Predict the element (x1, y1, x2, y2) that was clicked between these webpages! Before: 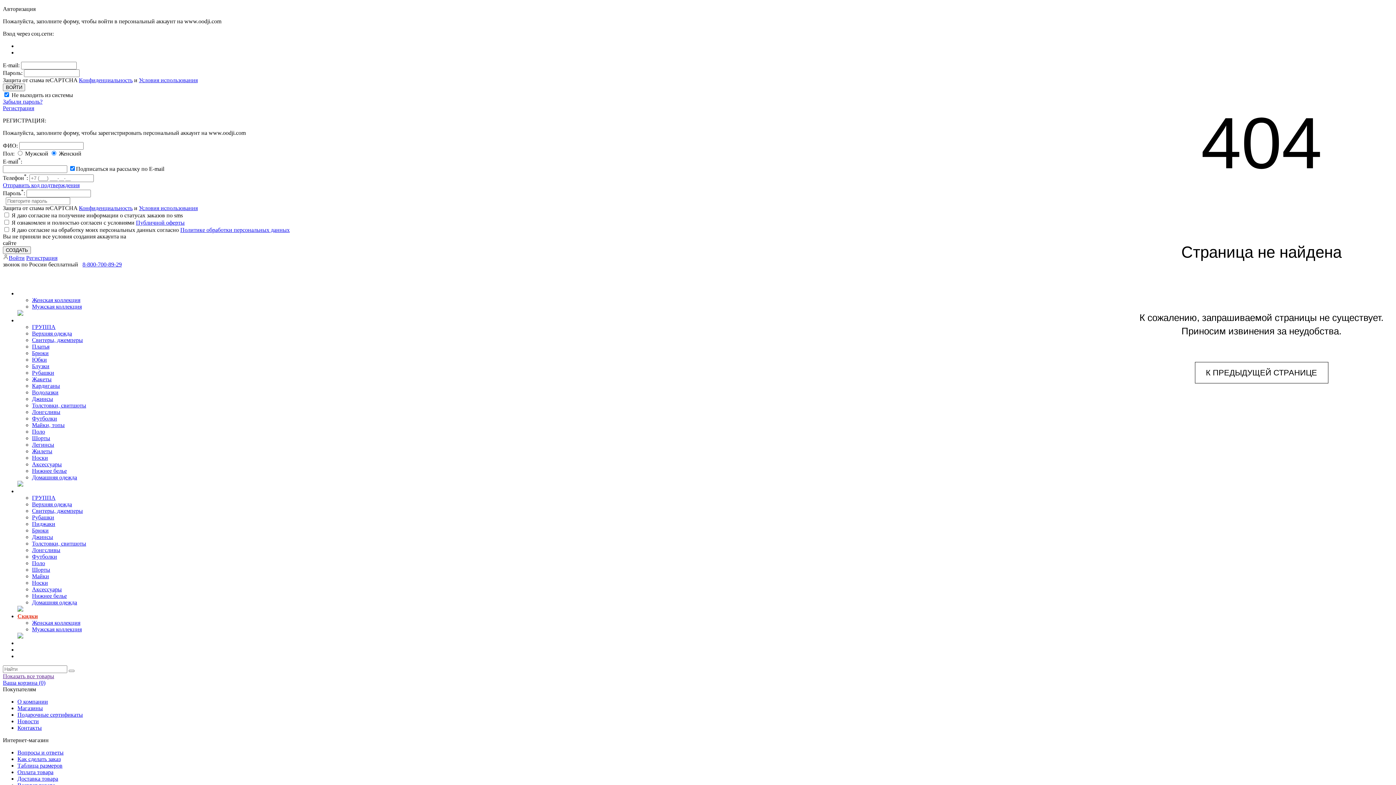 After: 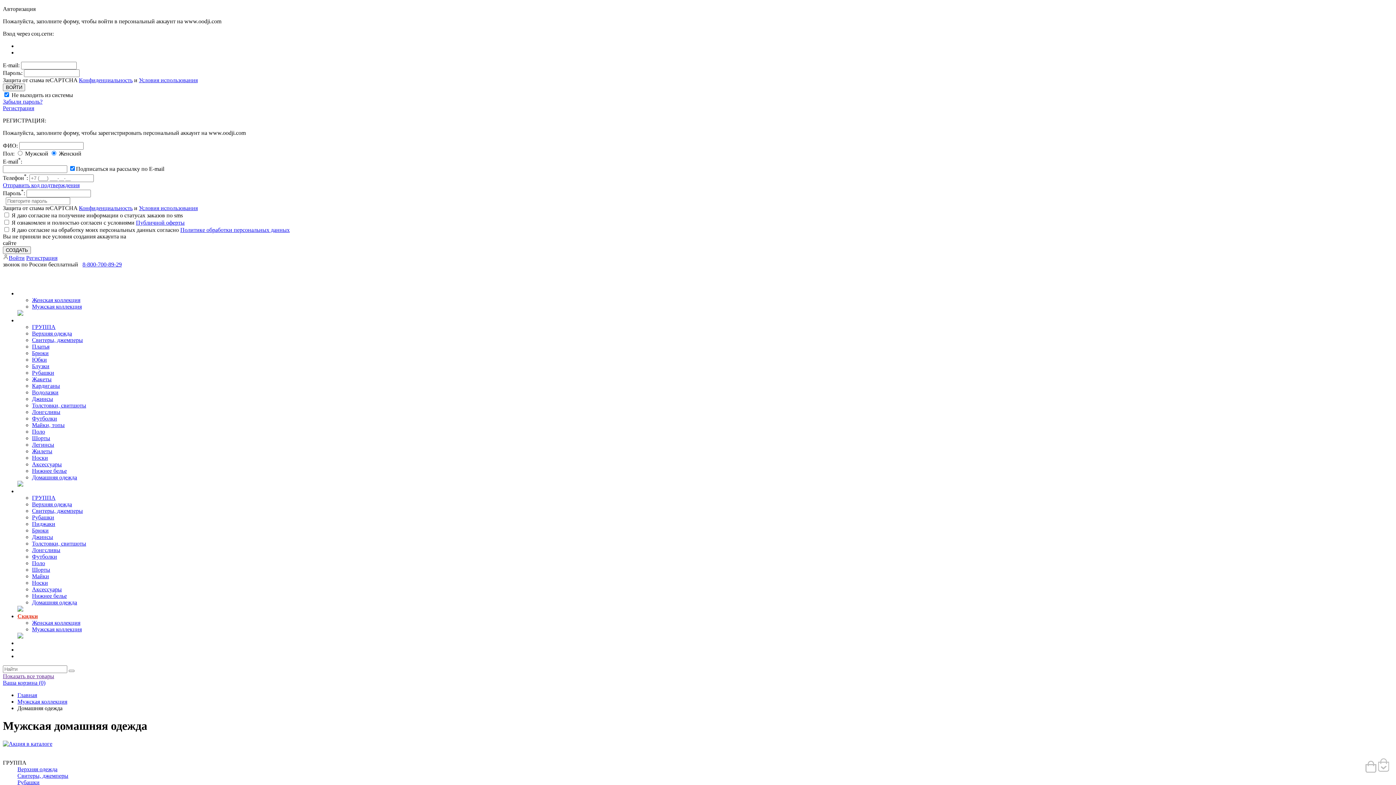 Action: label: Домашняя одежда bbox: (32, 599, 77, 605)